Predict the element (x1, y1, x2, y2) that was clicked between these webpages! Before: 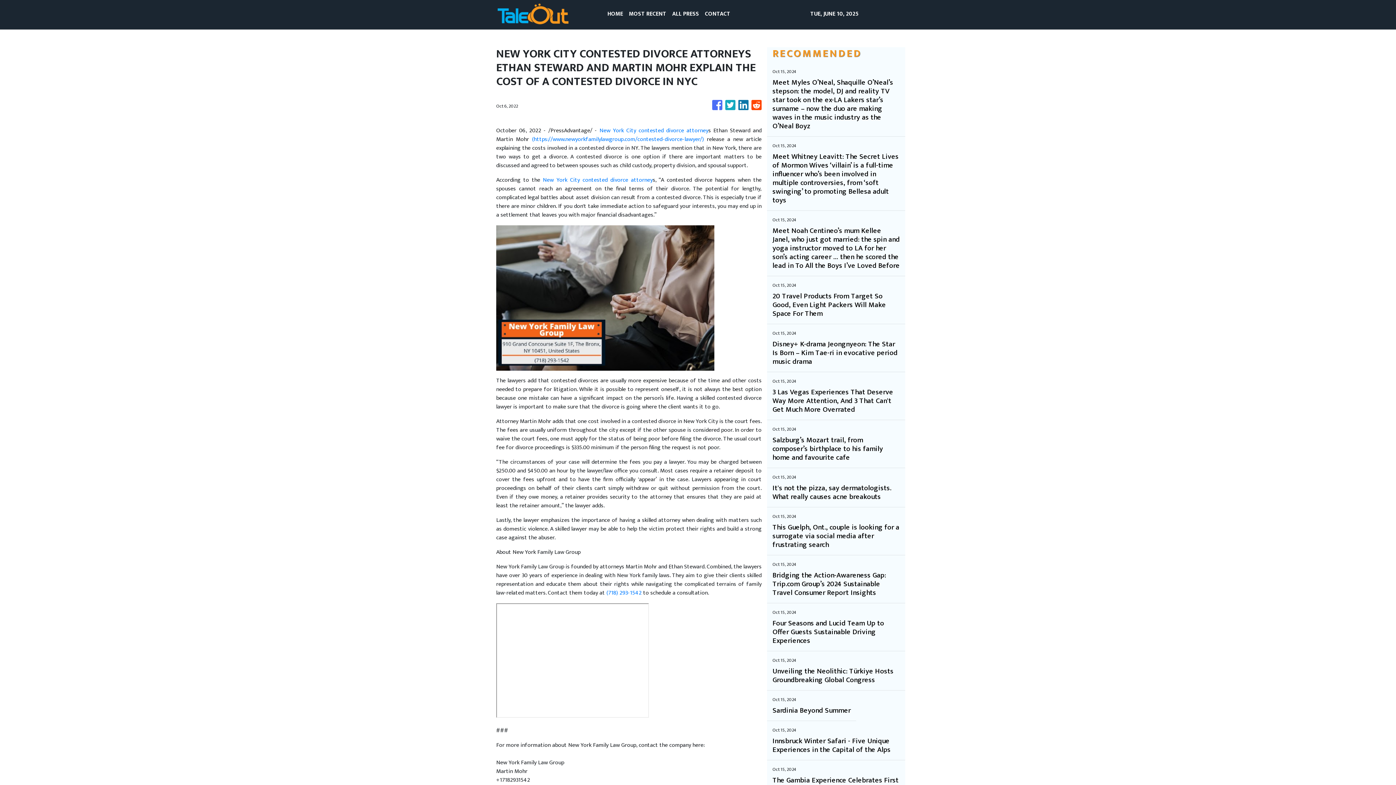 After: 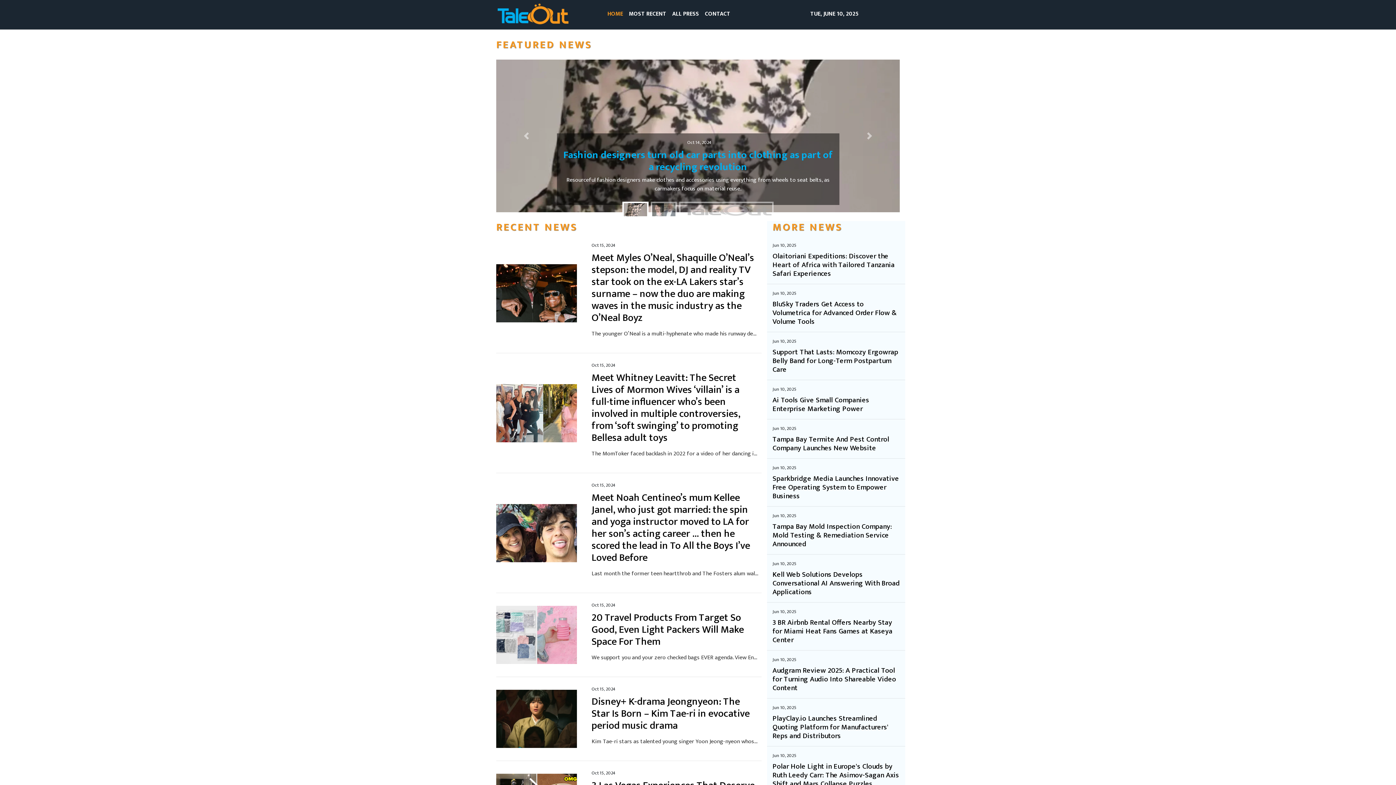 Action: label: HOME bbox: (604, 6, 626, 22)